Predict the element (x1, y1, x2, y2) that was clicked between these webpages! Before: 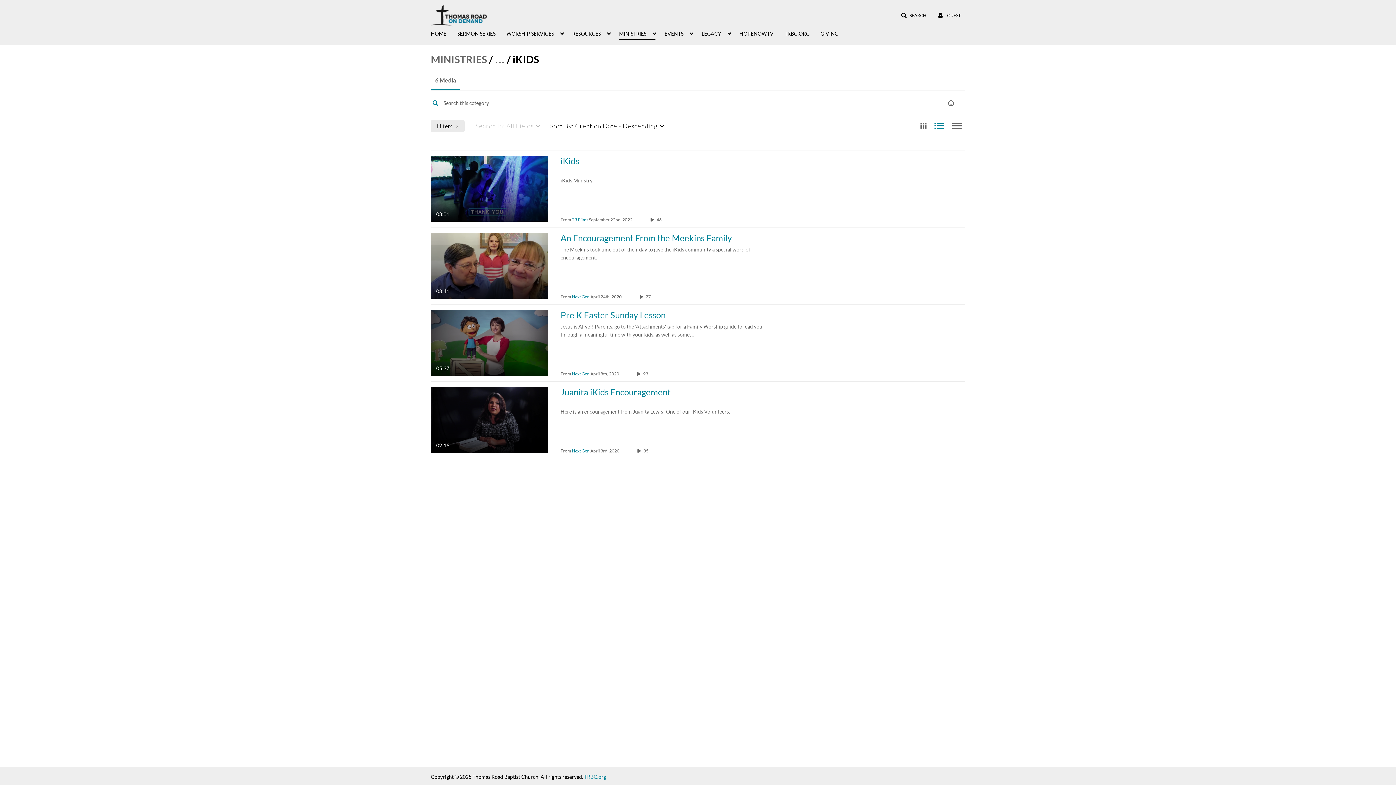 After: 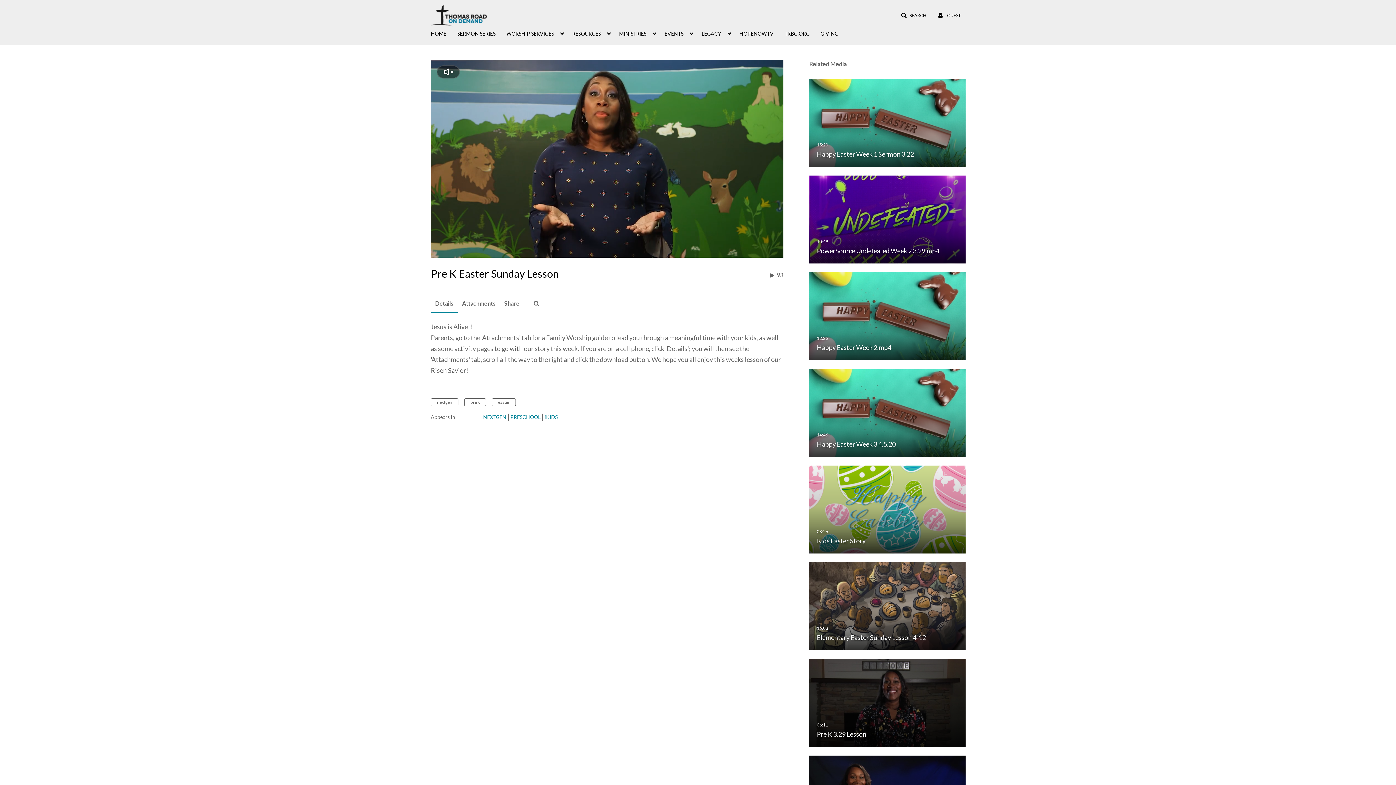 Action: label: Pre K Easter Sunday Lesson 3 of 6

05:37
duration 5 minutes 37 seconds bbox: (430, 310, 548, 376)